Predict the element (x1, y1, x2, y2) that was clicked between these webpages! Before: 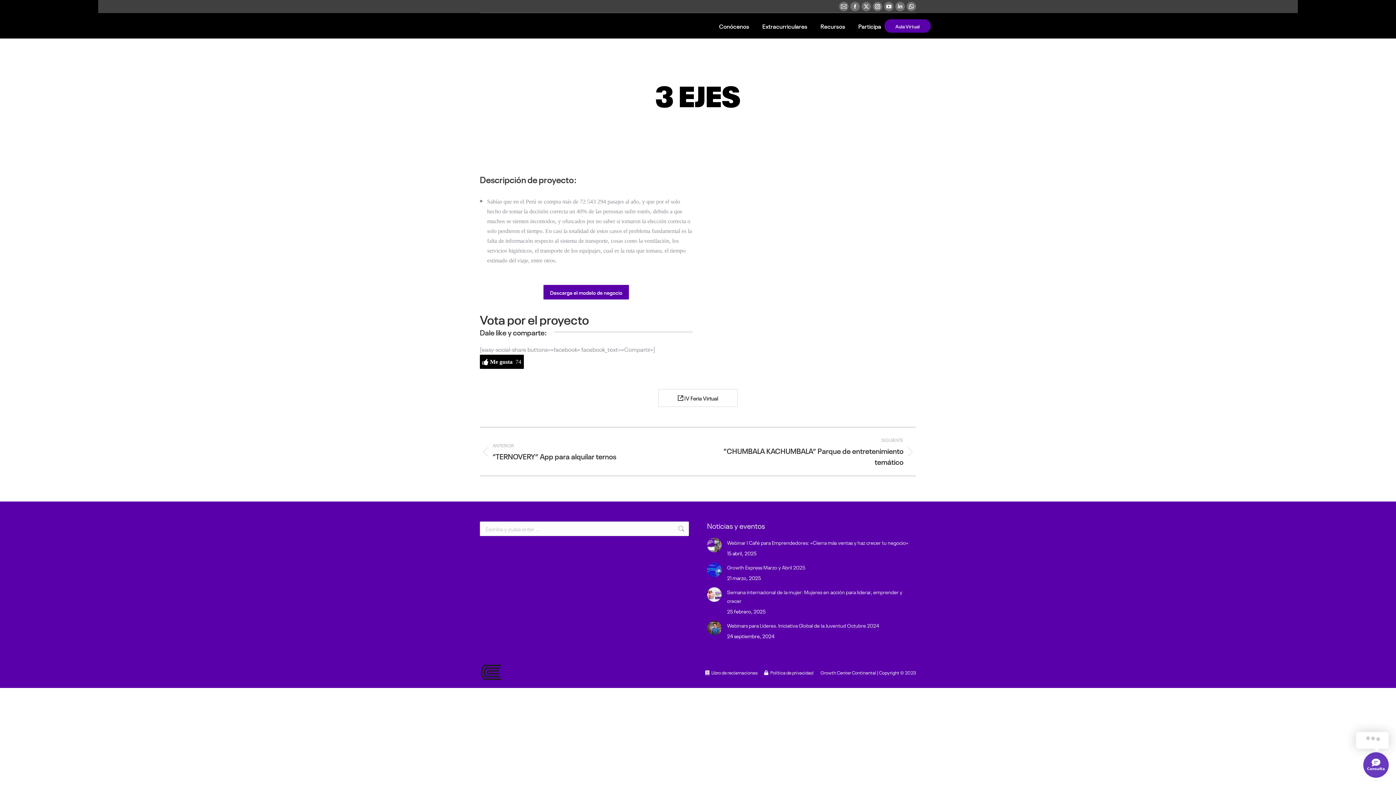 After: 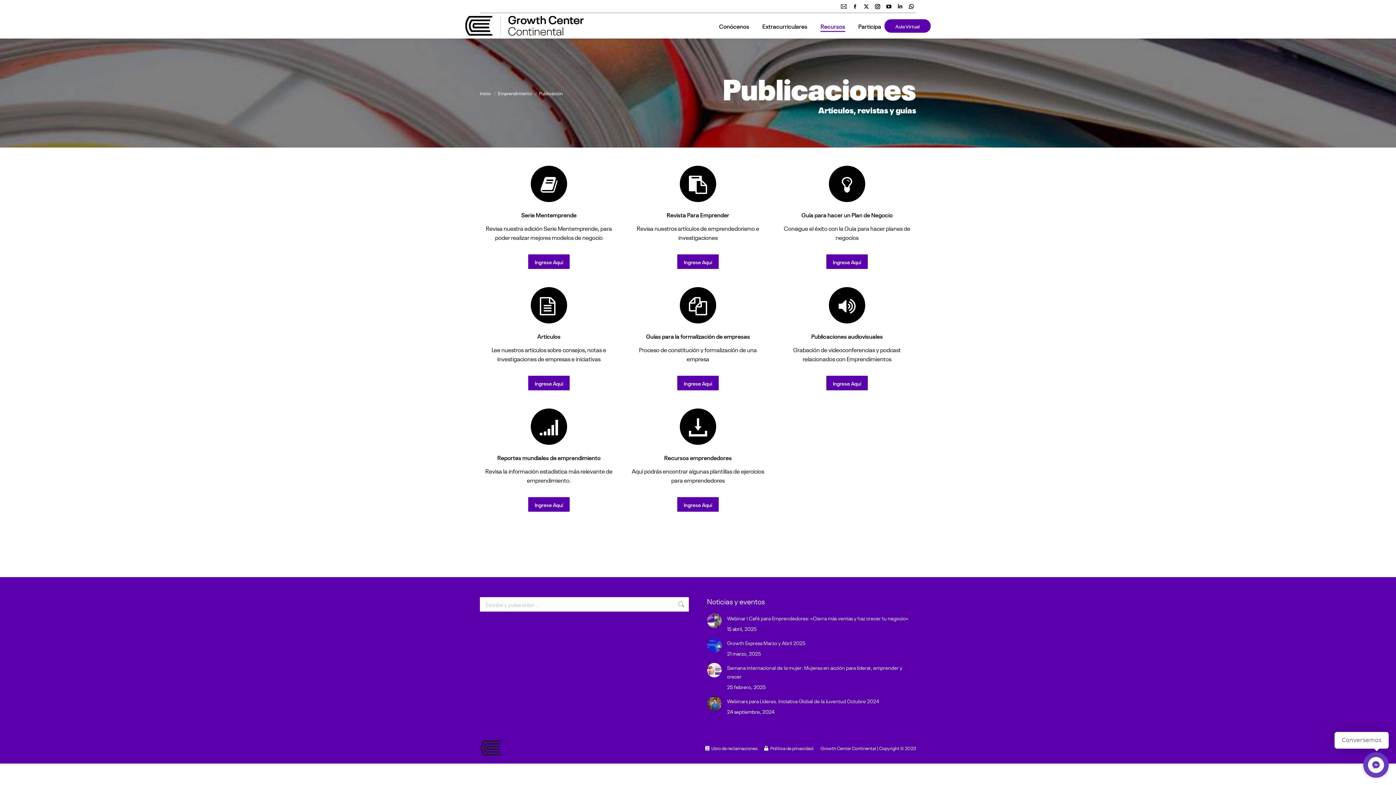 Action: label: Recursos bbox: (819, 19, 846, 32)